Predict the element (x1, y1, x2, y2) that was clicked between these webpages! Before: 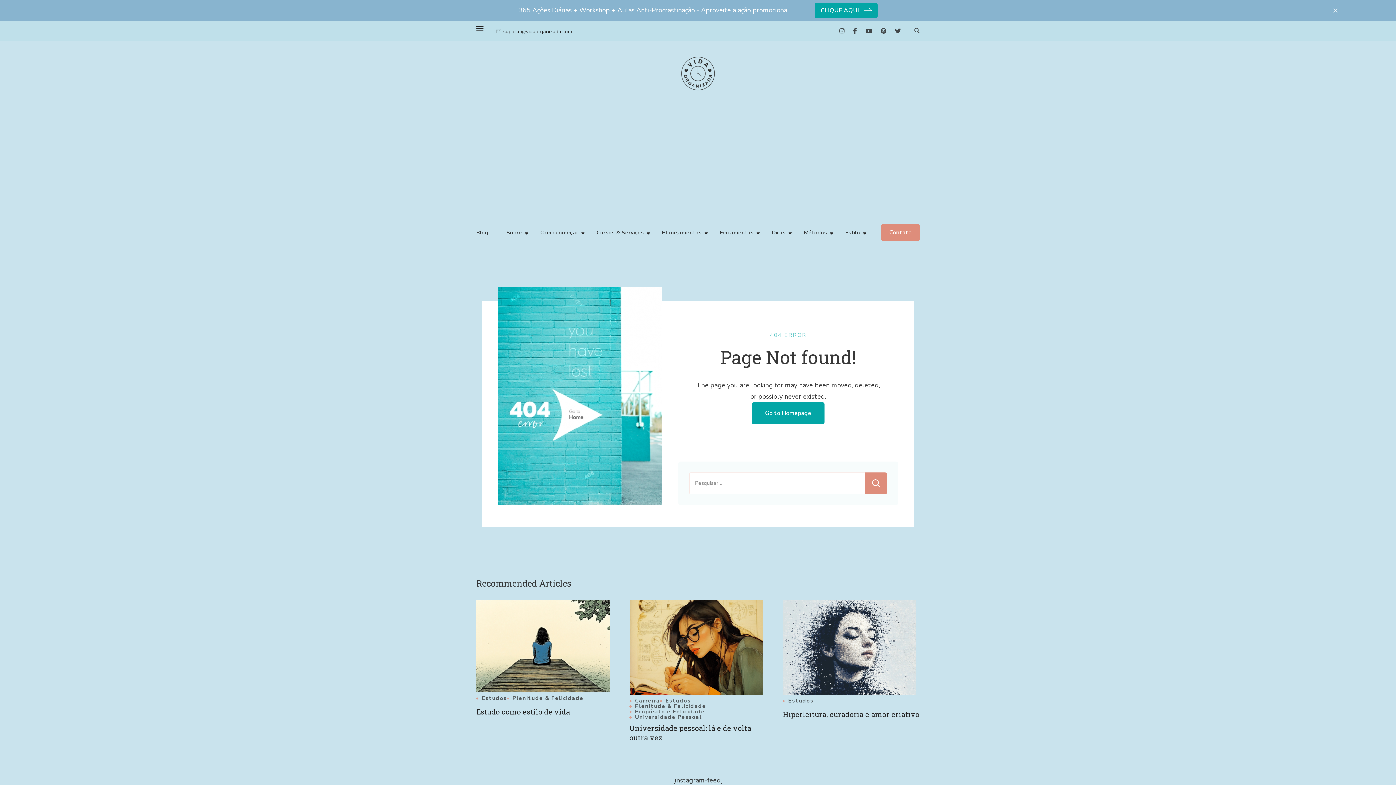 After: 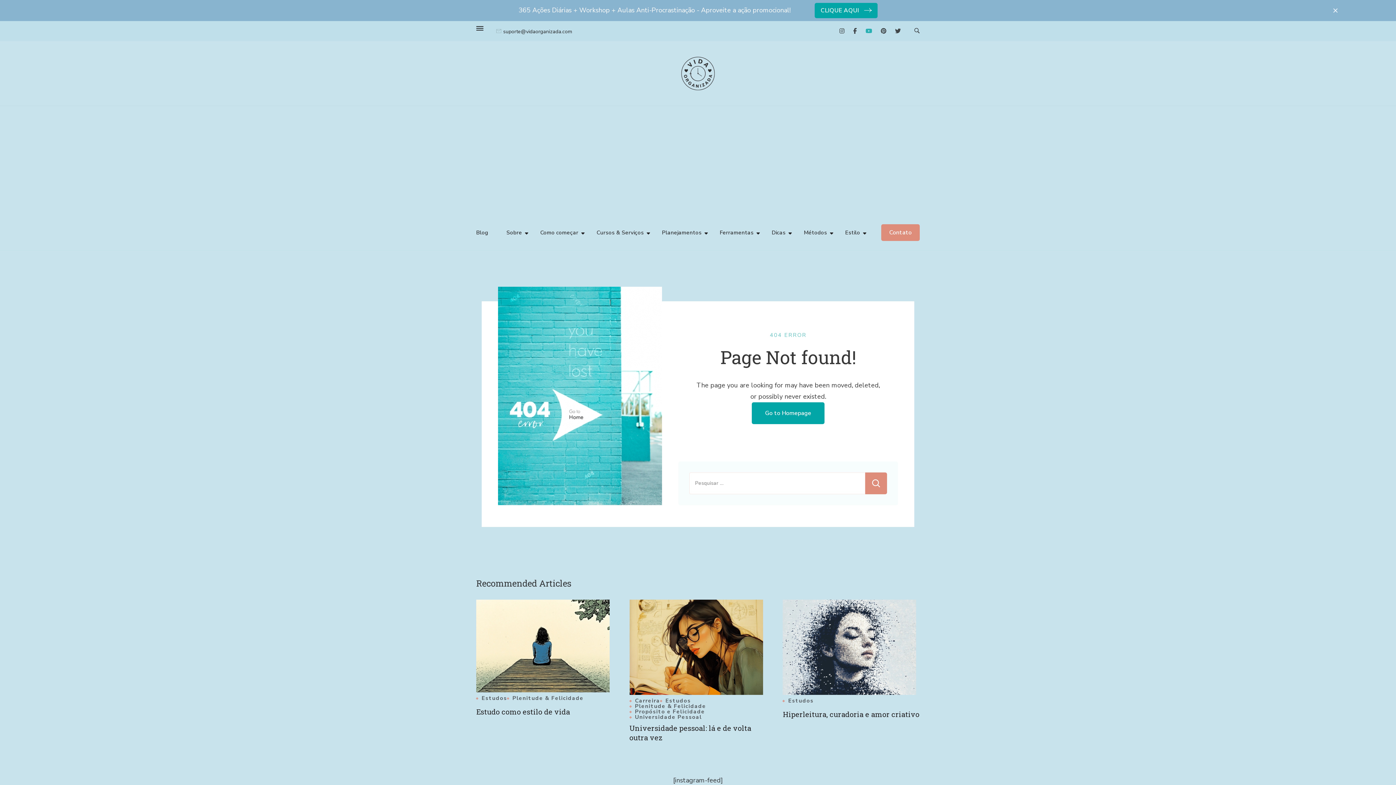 Action: bbox: (863, 25, 874, 36)